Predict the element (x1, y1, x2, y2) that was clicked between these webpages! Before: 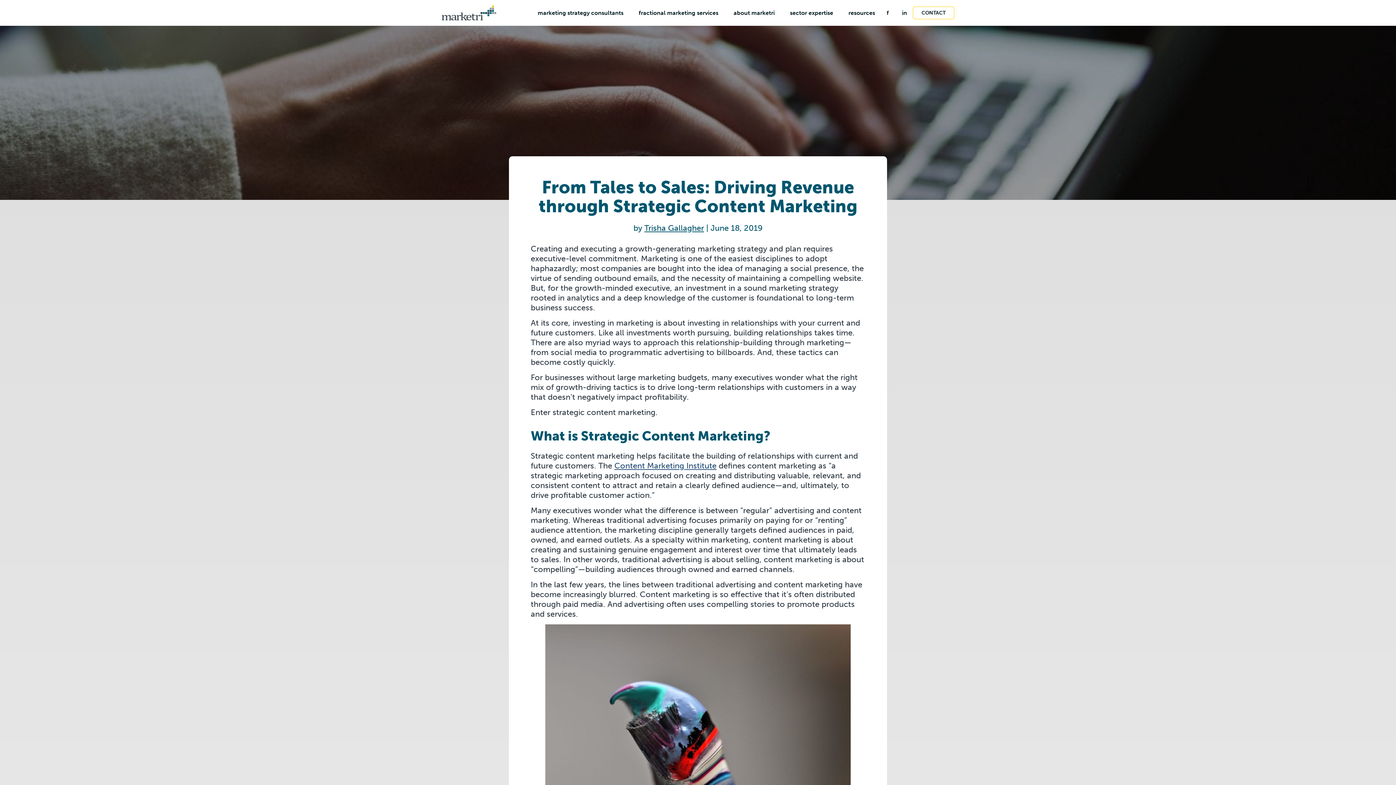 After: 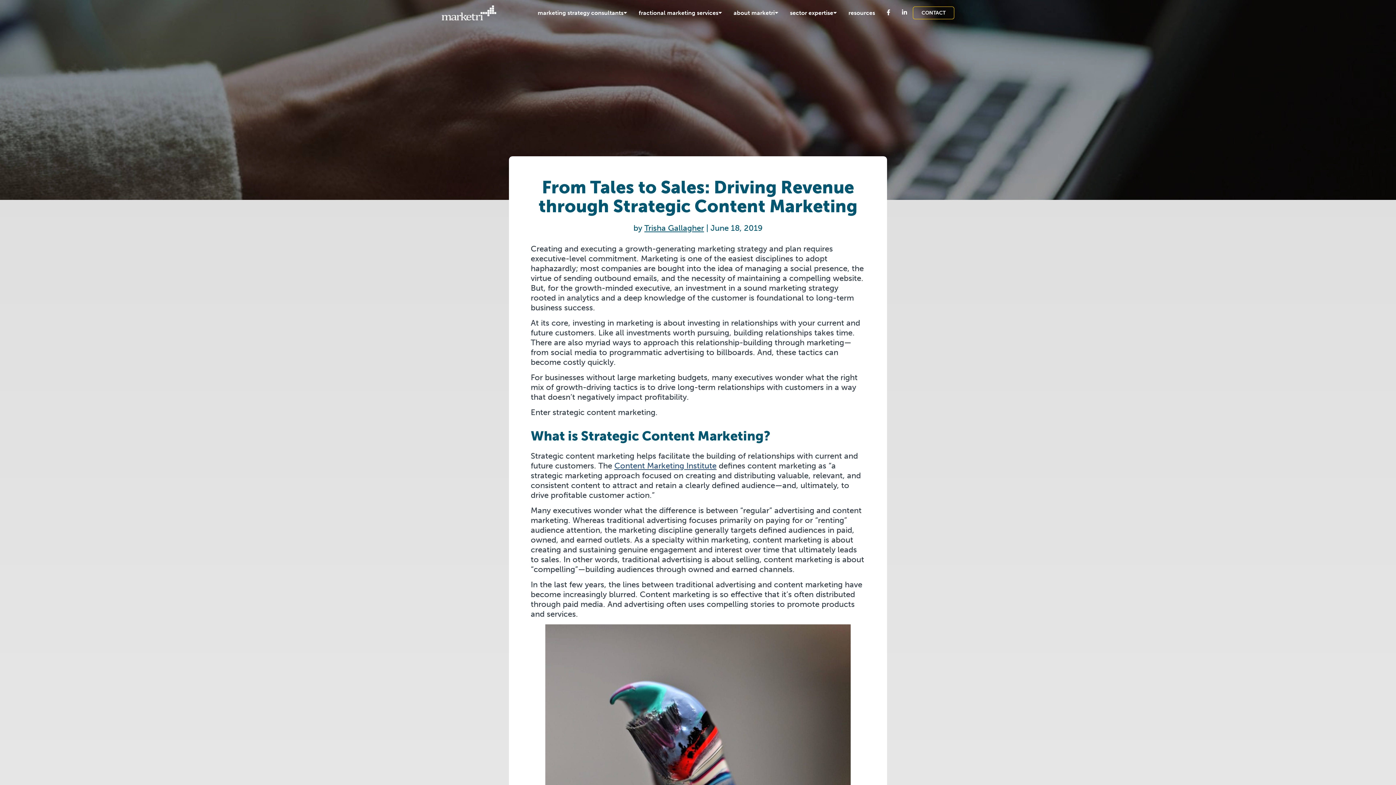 Action: label: Content Marketing Institute bbox: (614, 461, 716, 470)